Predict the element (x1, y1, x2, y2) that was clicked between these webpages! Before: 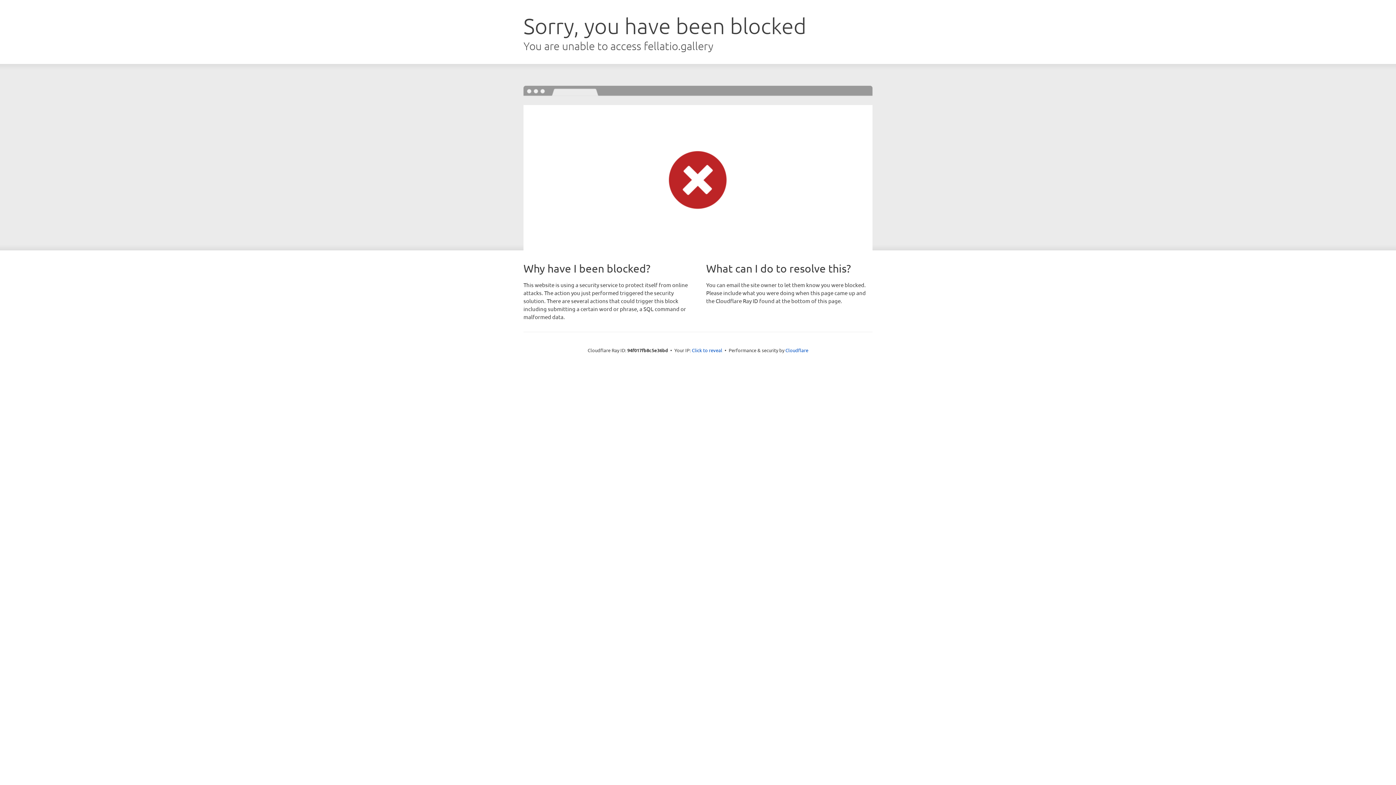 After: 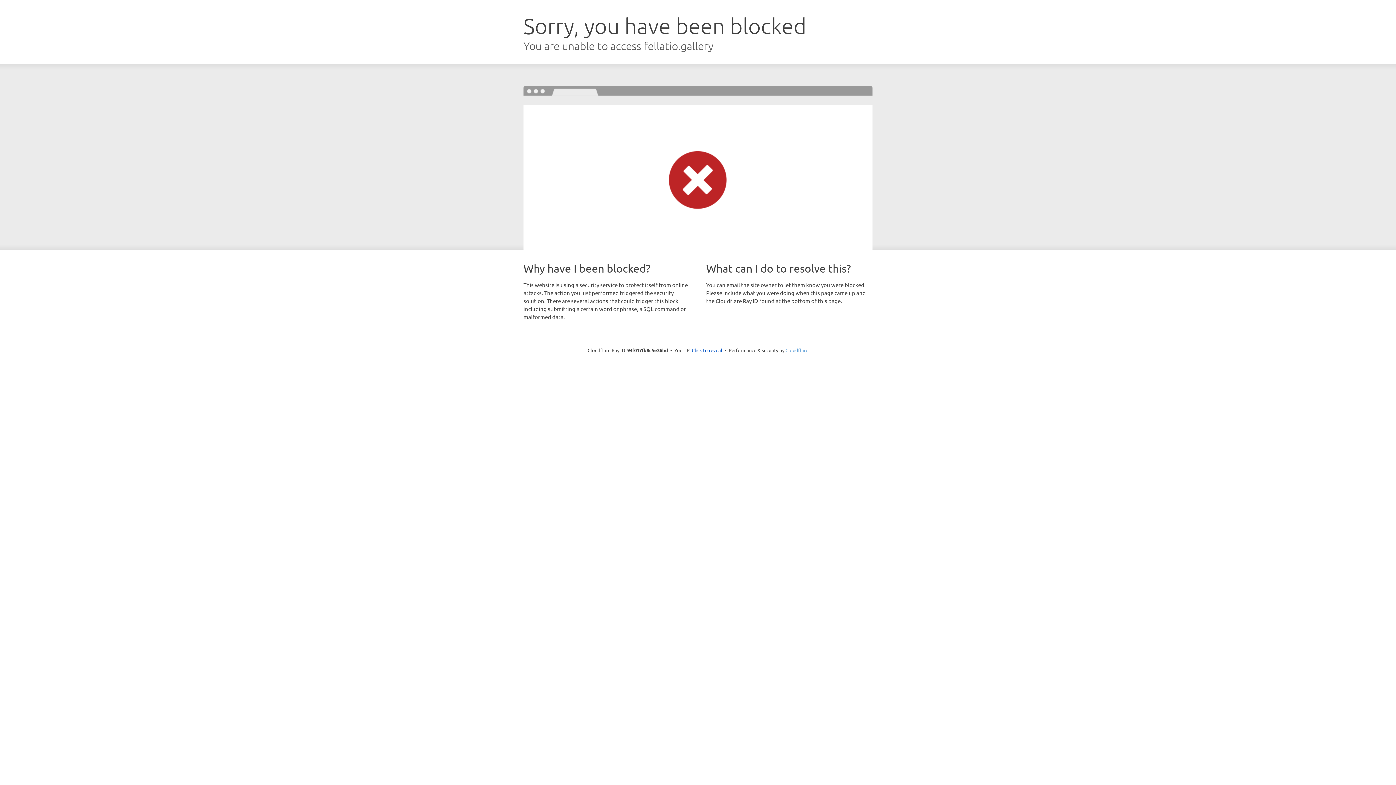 Action: label: Cloudflare bbox: (785, 347, 808, 353)